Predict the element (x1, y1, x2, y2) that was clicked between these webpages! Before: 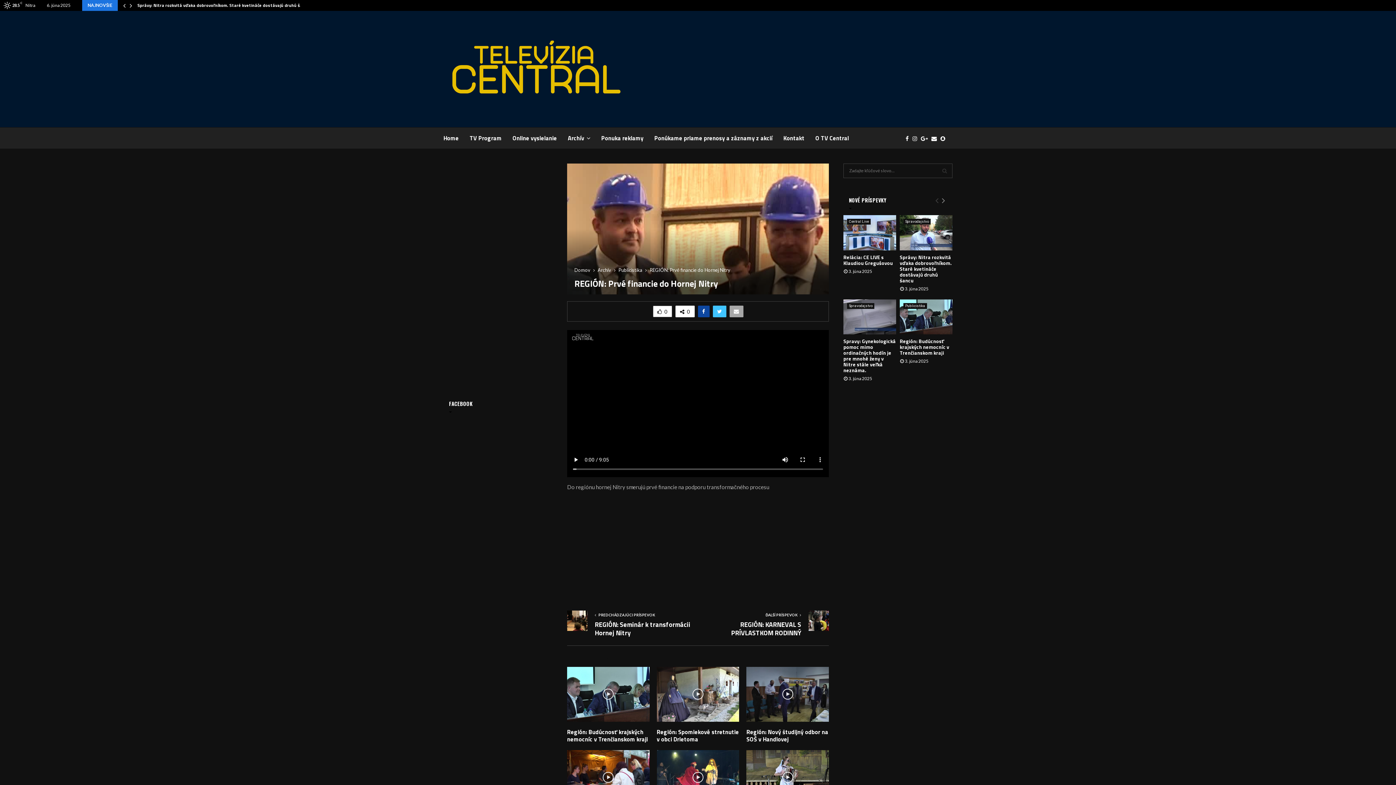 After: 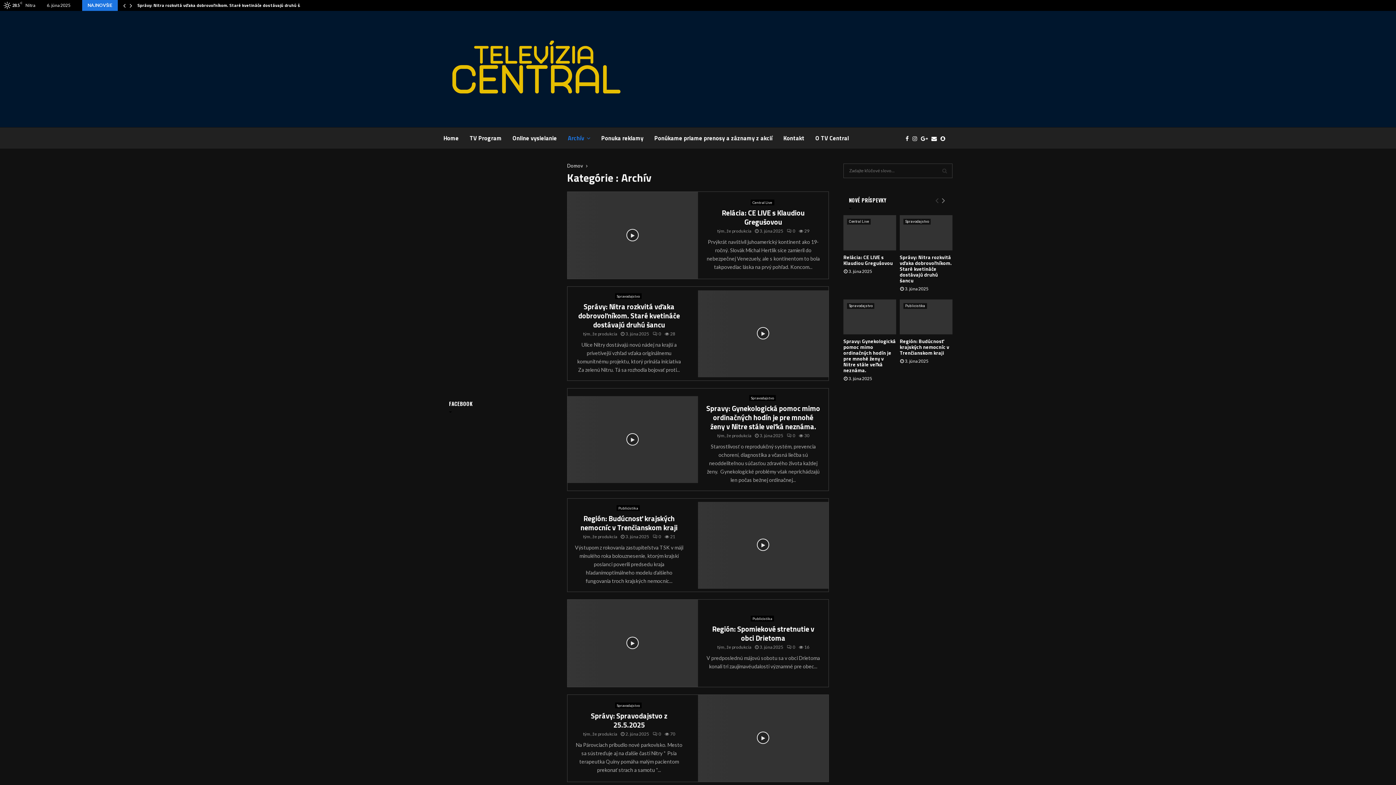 Action: bbox: (568, 127, 590, 149) label: Archív